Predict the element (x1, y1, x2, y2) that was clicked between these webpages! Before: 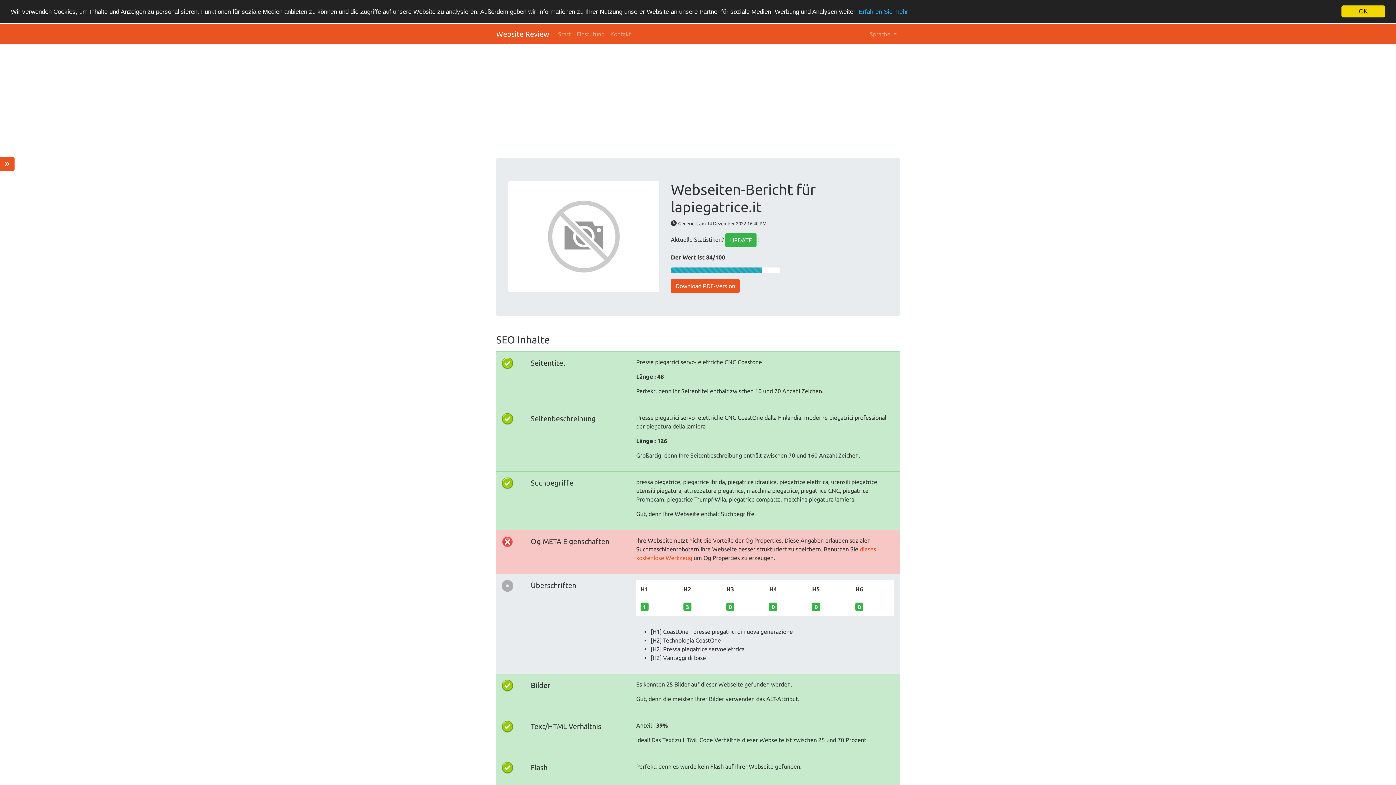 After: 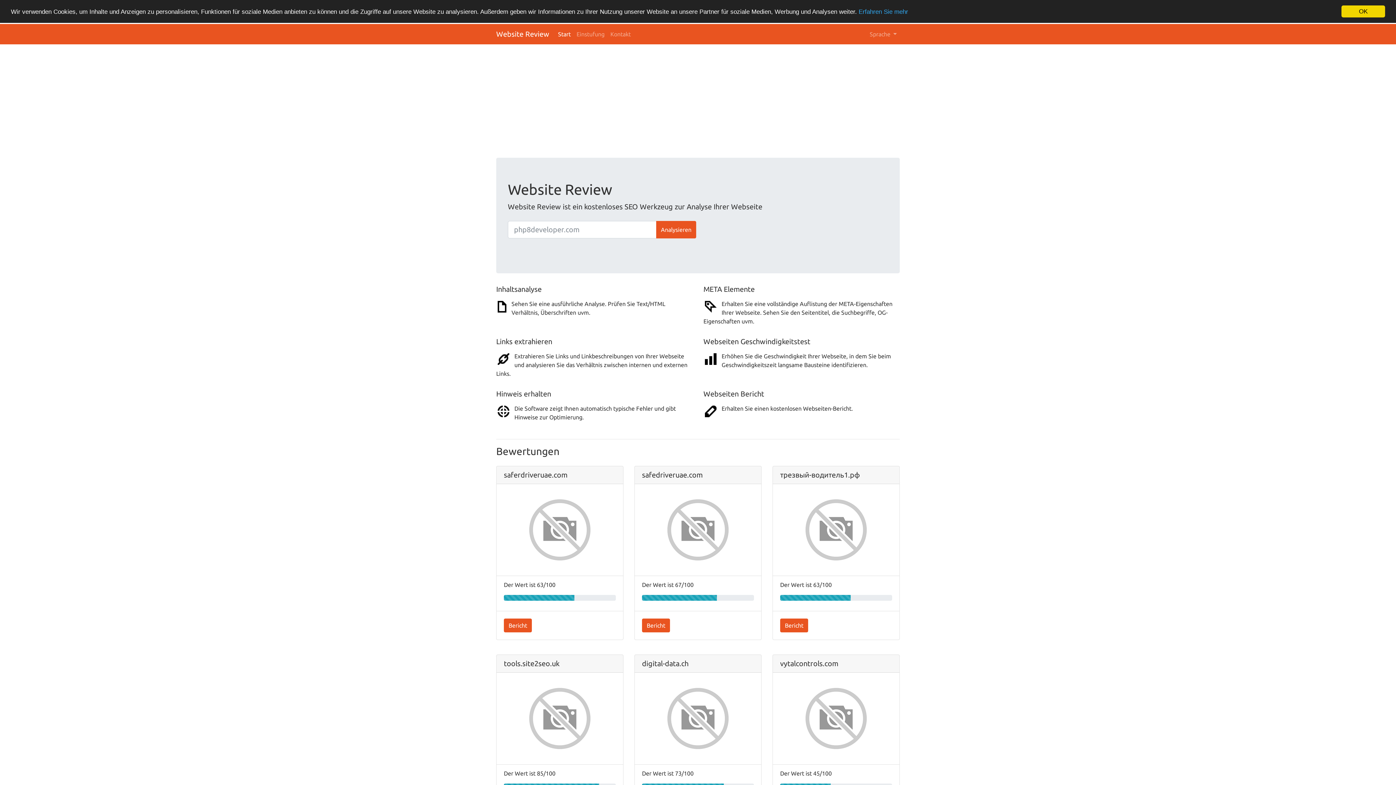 Action: label: Start bbox: (555, 26, 573, 41)